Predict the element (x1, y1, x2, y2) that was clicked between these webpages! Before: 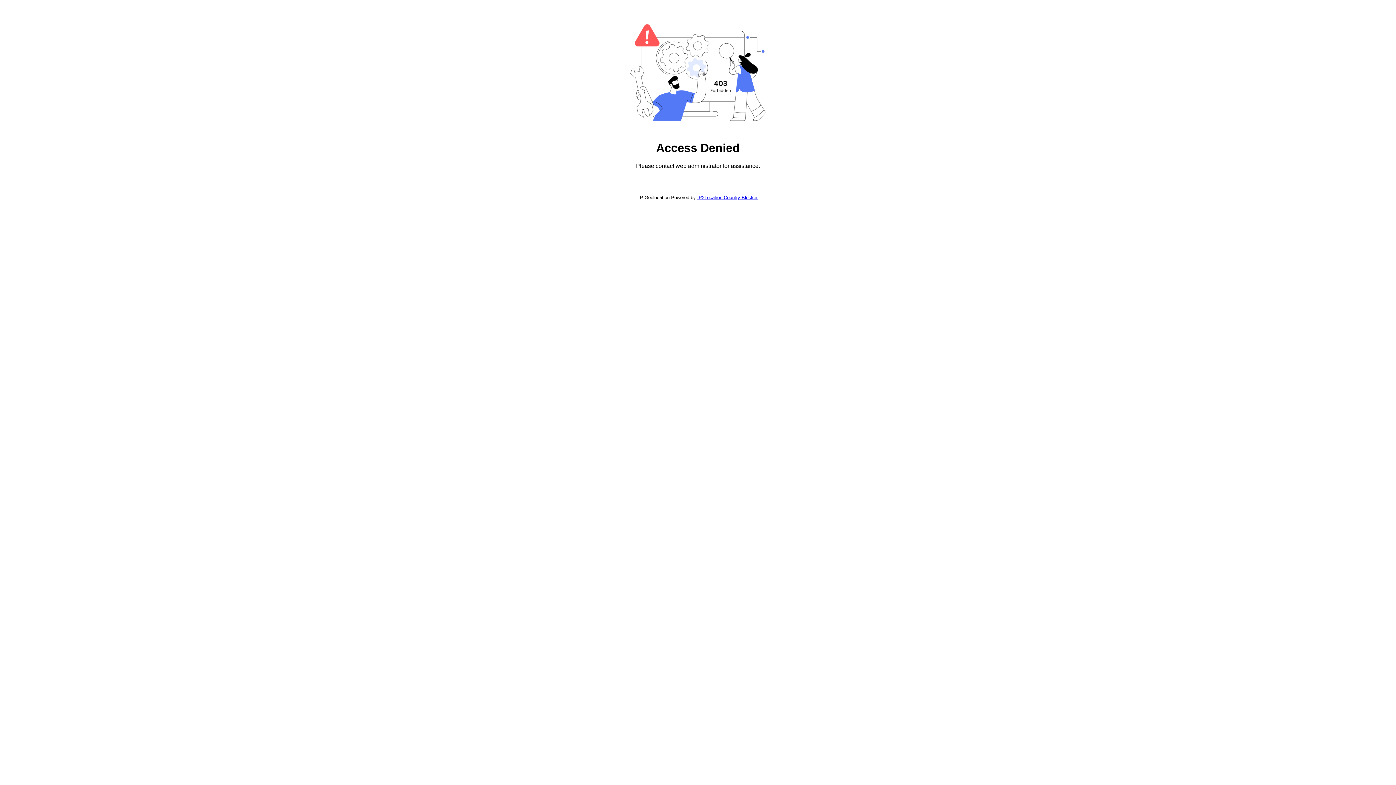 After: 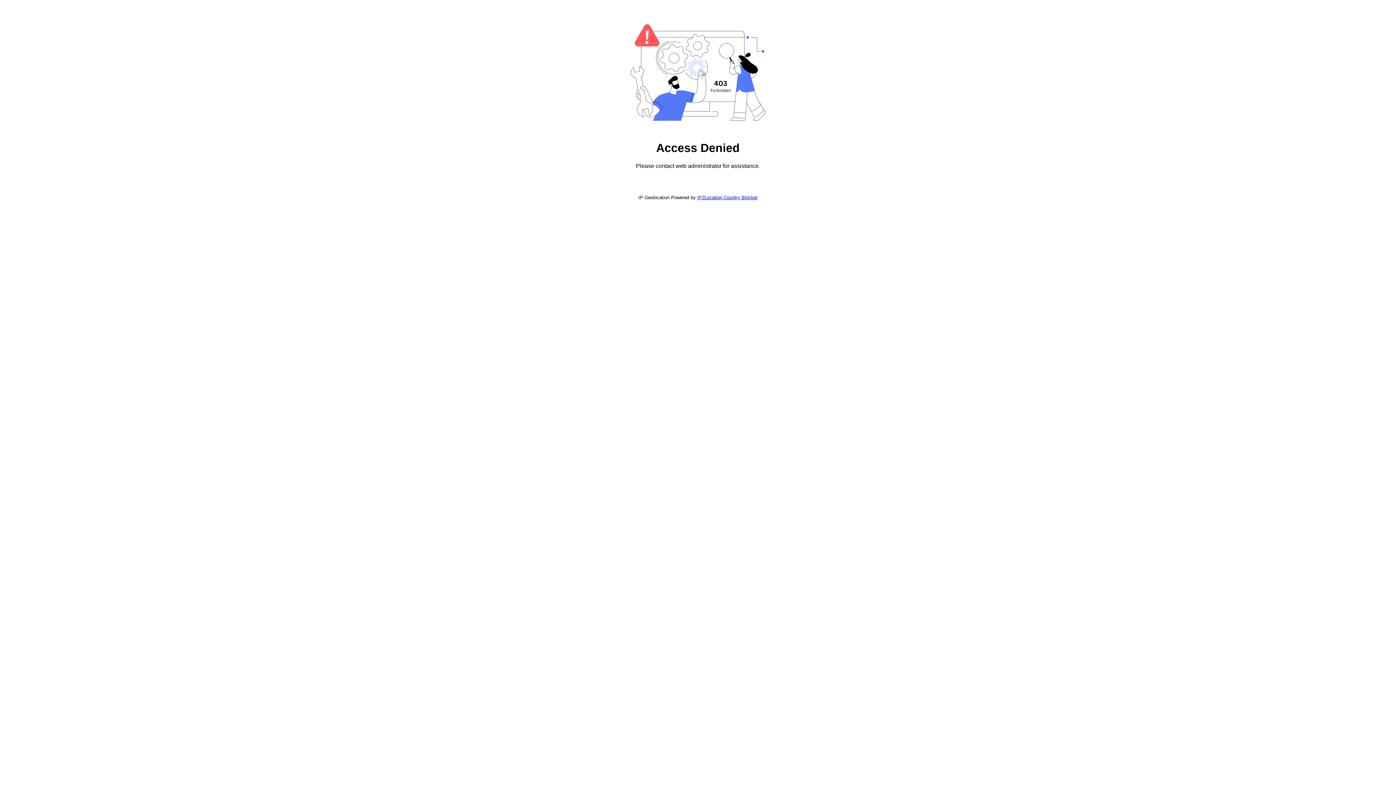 Action: bbox: (697, 194, 757, 200) label: IP2Location Country Blocker